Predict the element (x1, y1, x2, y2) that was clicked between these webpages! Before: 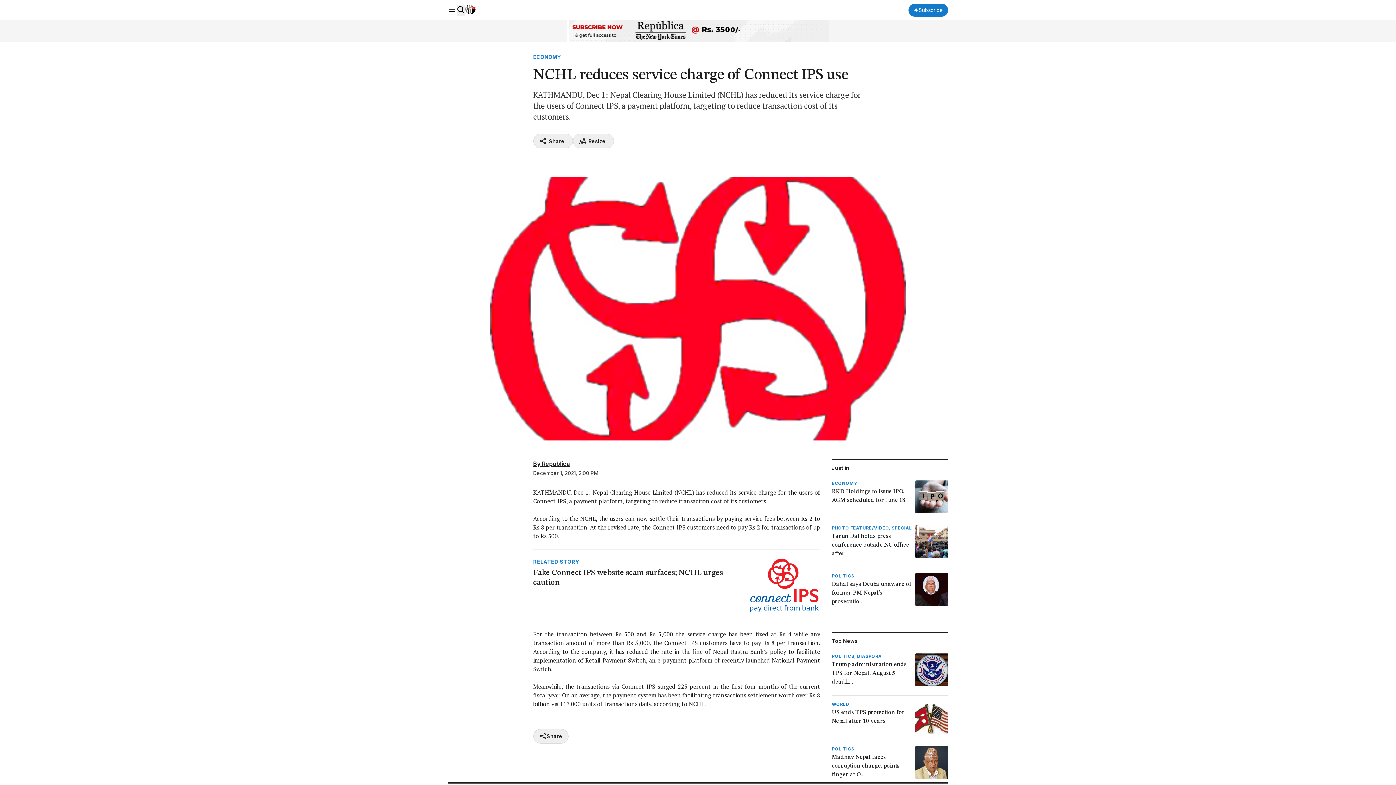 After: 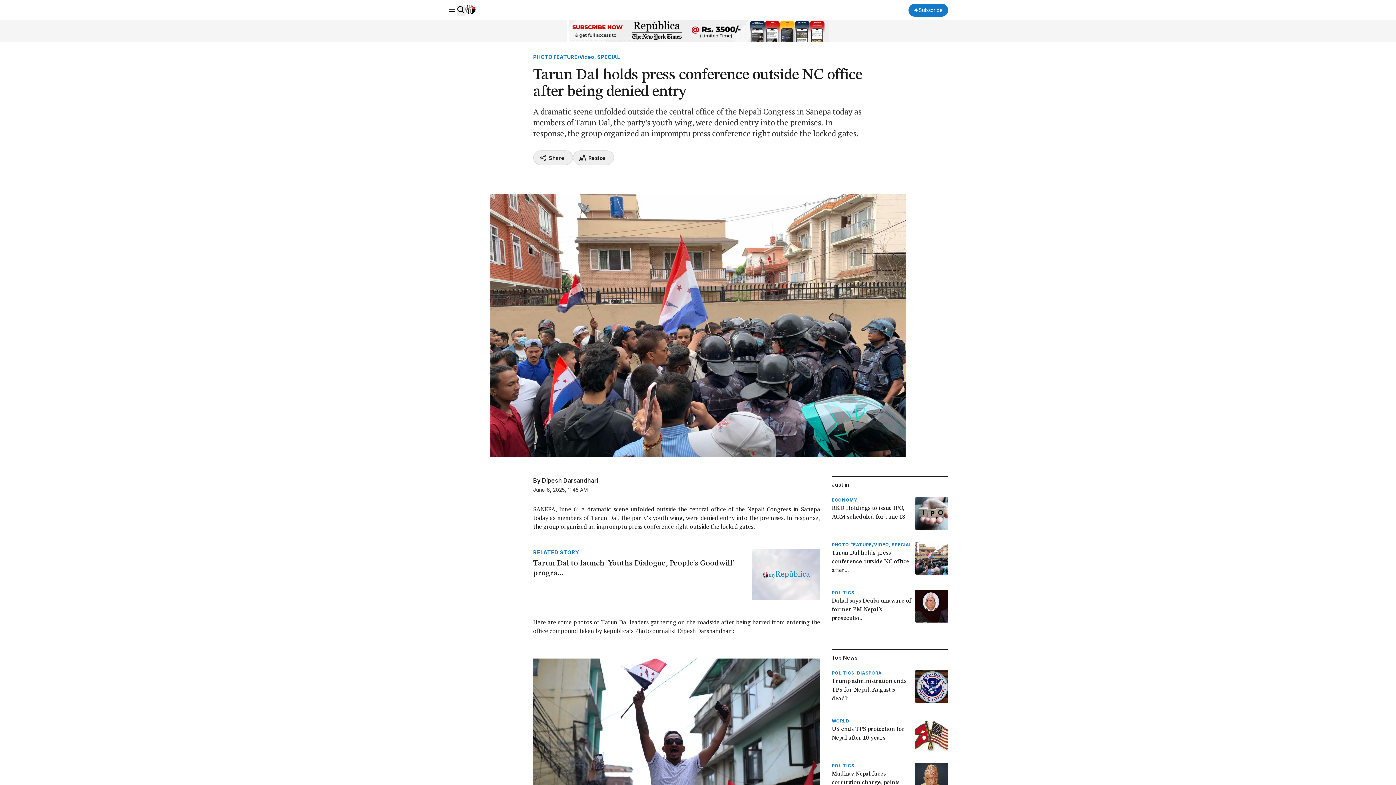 Action: bbox: (831, 525, 948, 561) label: PHOTO FEATURE/VIDEO, SPECIAL
Tarun Dal holds press conference outside NC office after...